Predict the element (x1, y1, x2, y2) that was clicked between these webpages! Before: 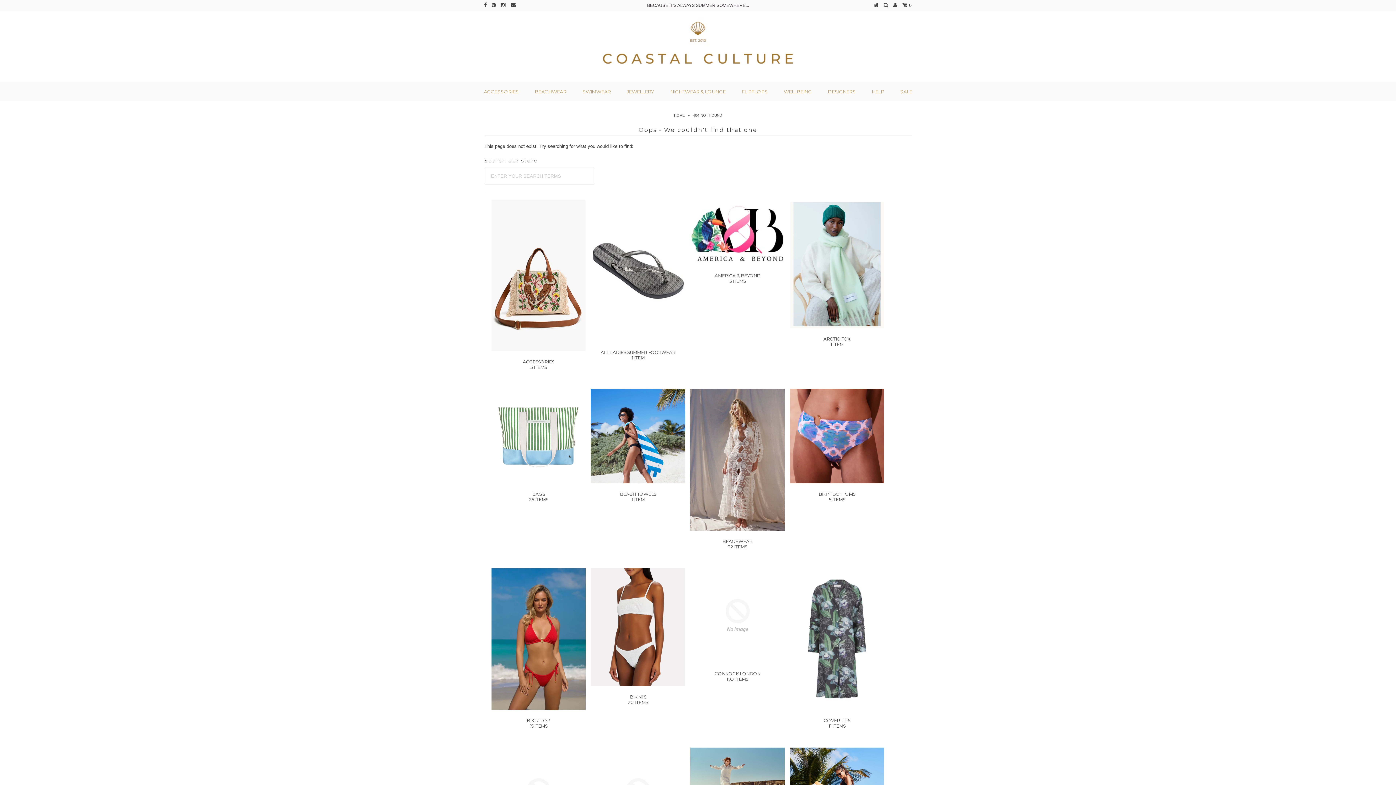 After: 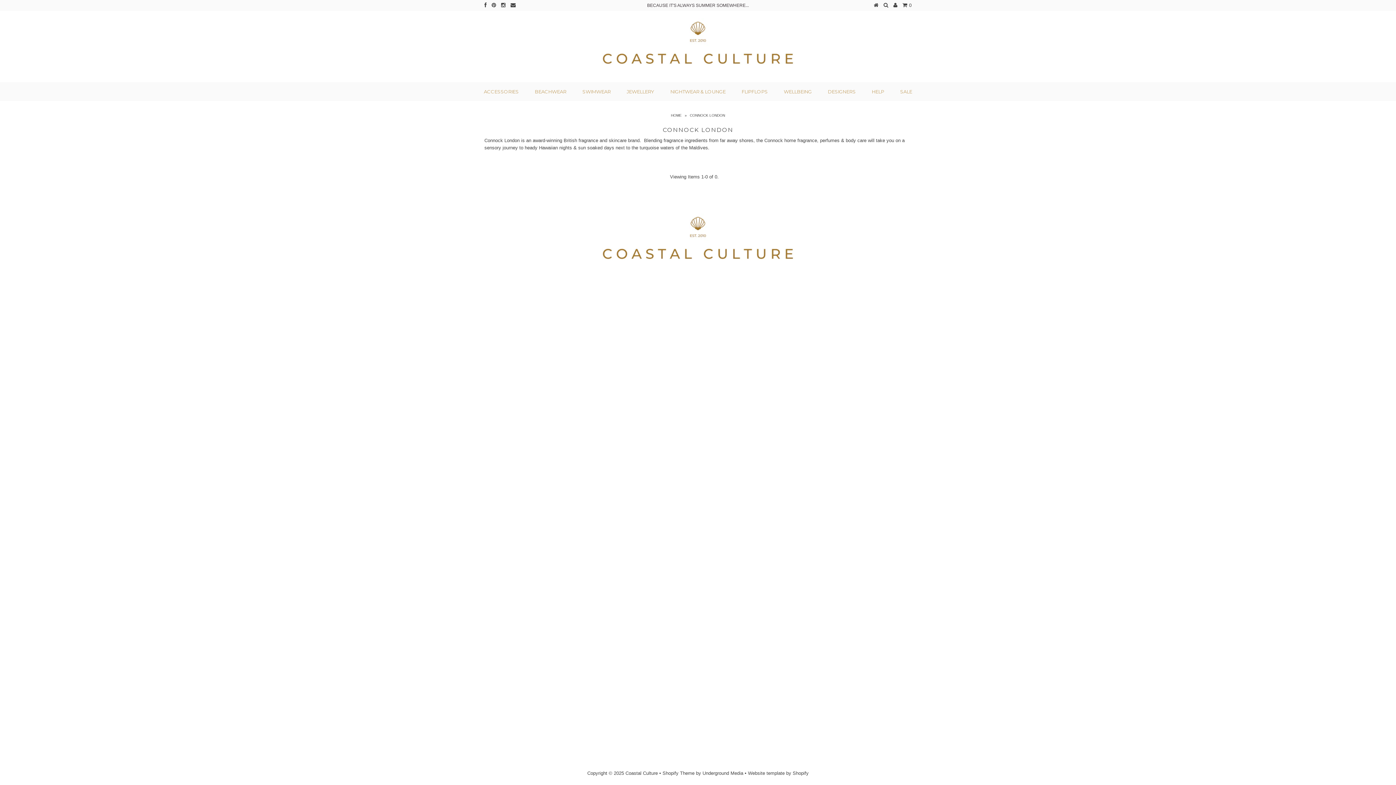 Action: label: CONNOCK LONDON
NO ITEMS bbox: (691, 671, 783, 682)